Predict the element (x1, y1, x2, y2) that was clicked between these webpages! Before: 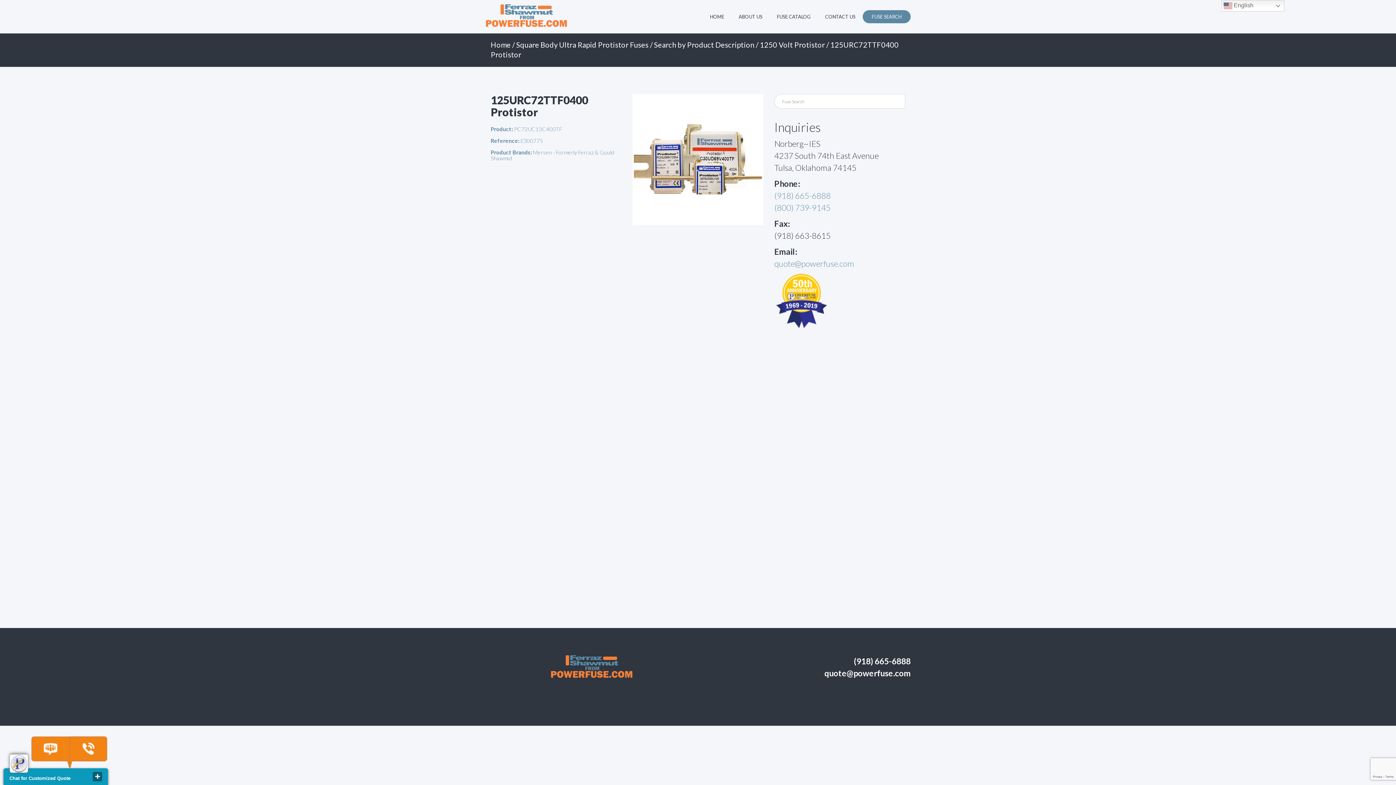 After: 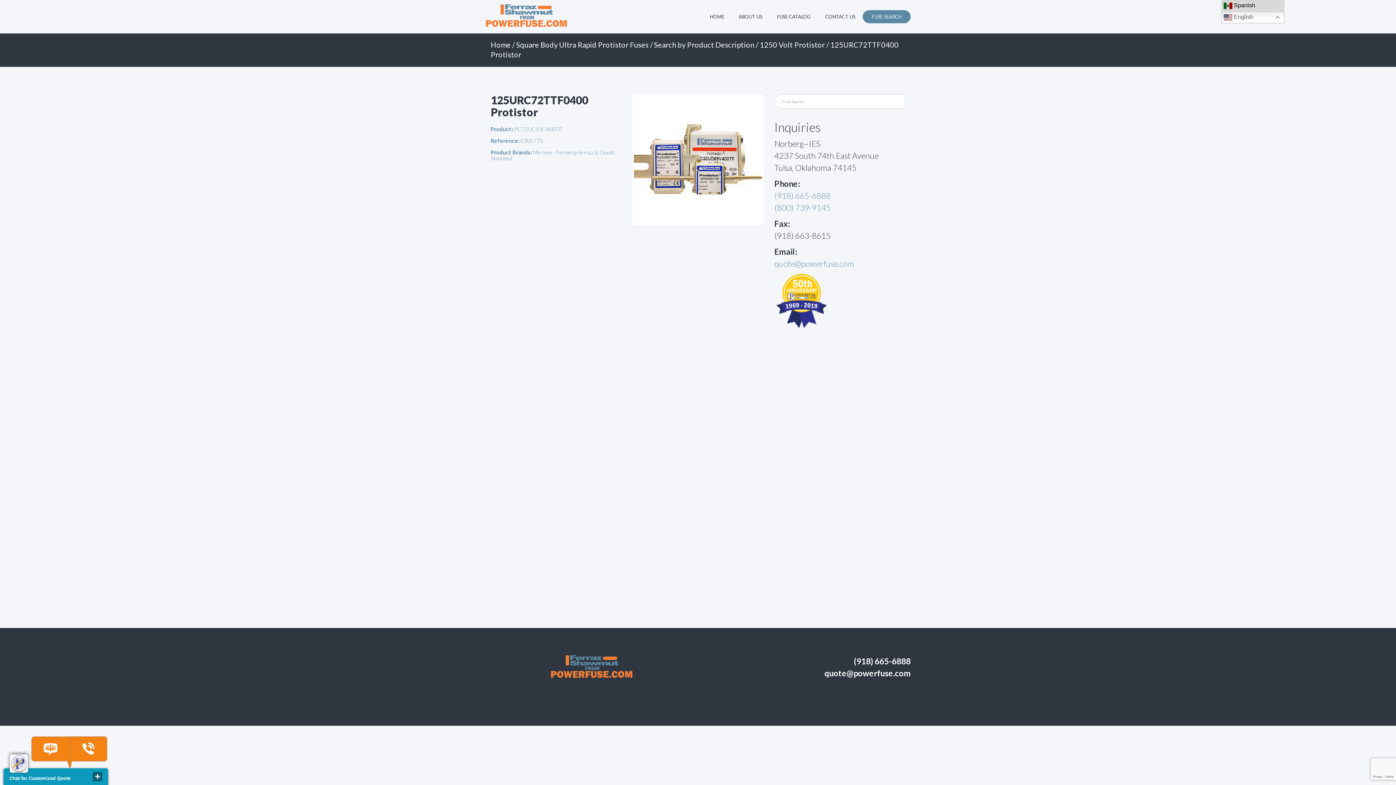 Action: bbox: (1221, 0, 1284, 11) label:  English